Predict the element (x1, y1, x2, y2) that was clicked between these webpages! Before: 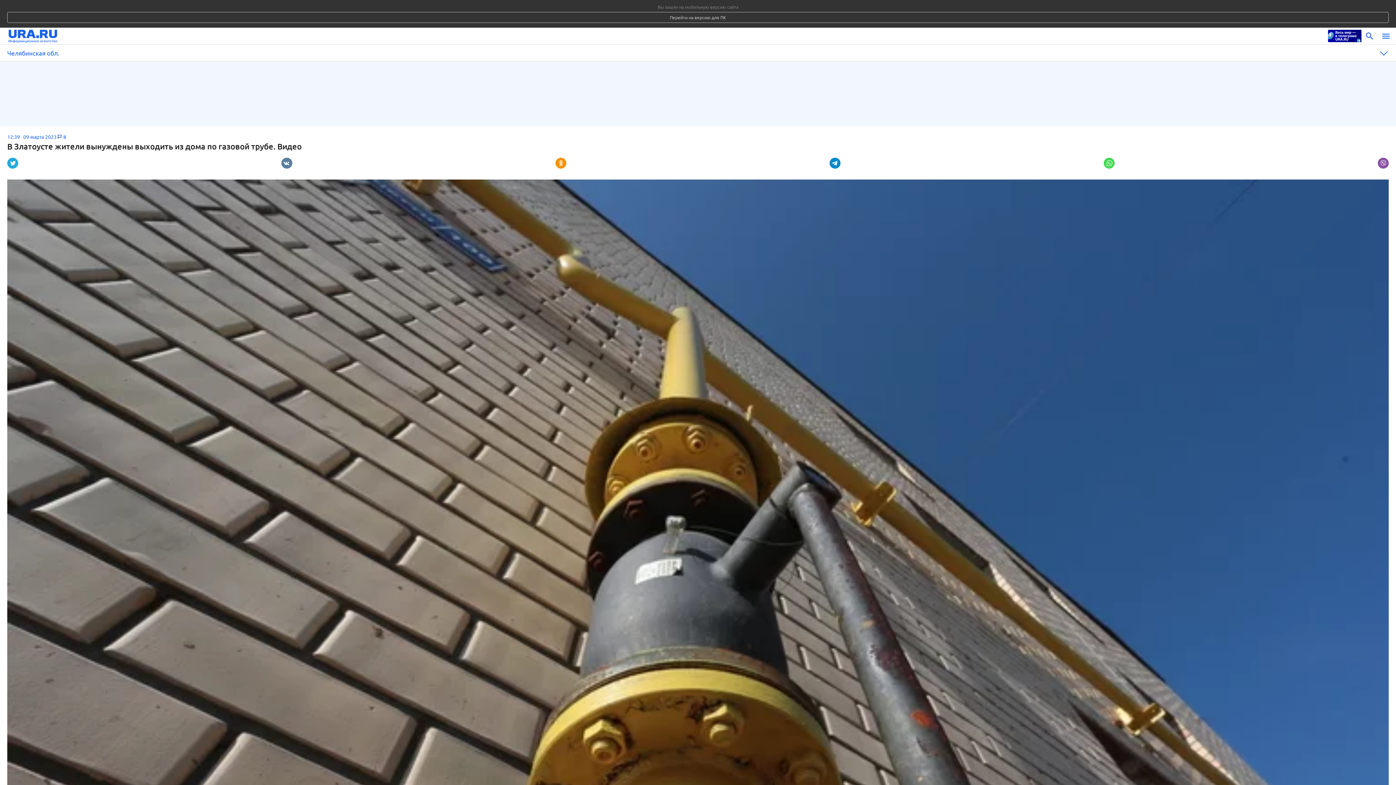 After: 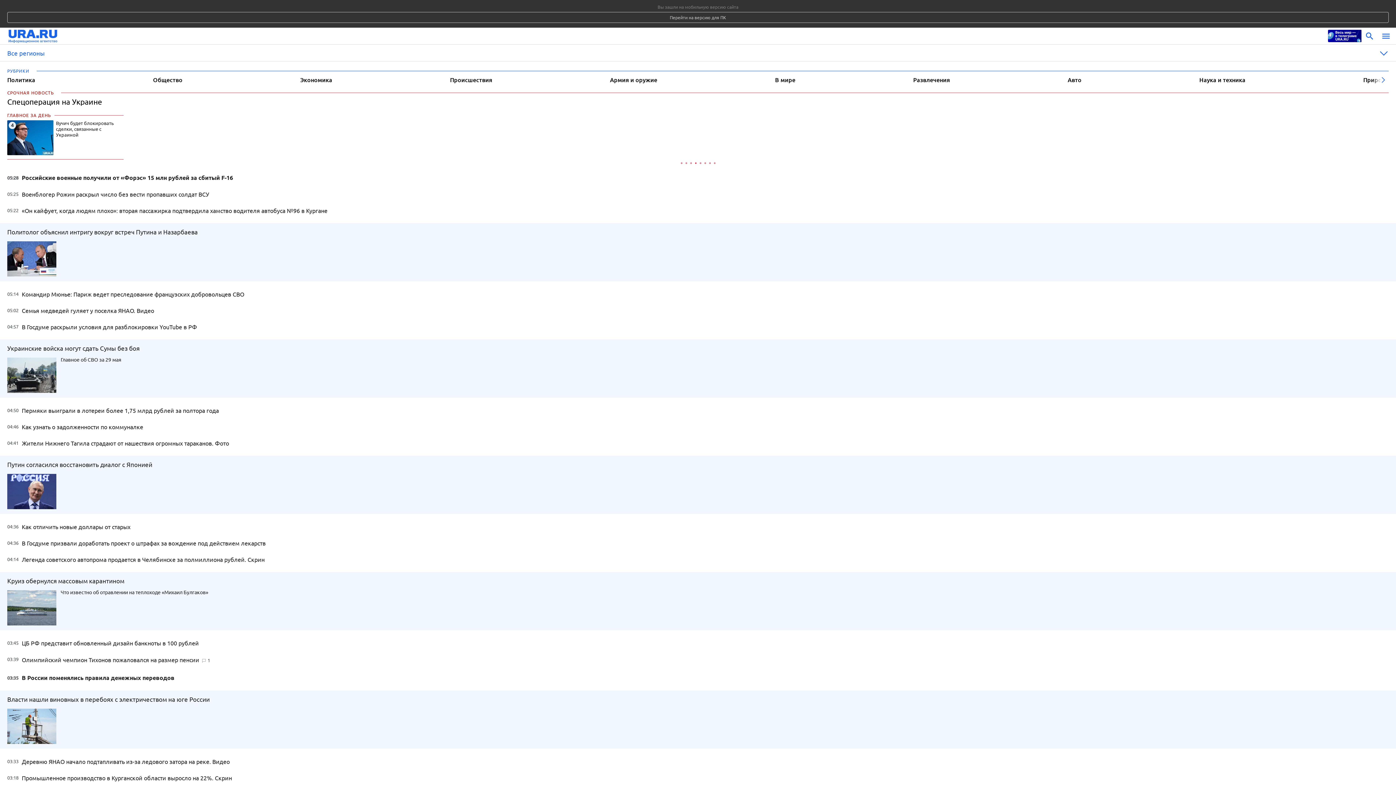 Action: bbox: (8, 28, 1324, 44)